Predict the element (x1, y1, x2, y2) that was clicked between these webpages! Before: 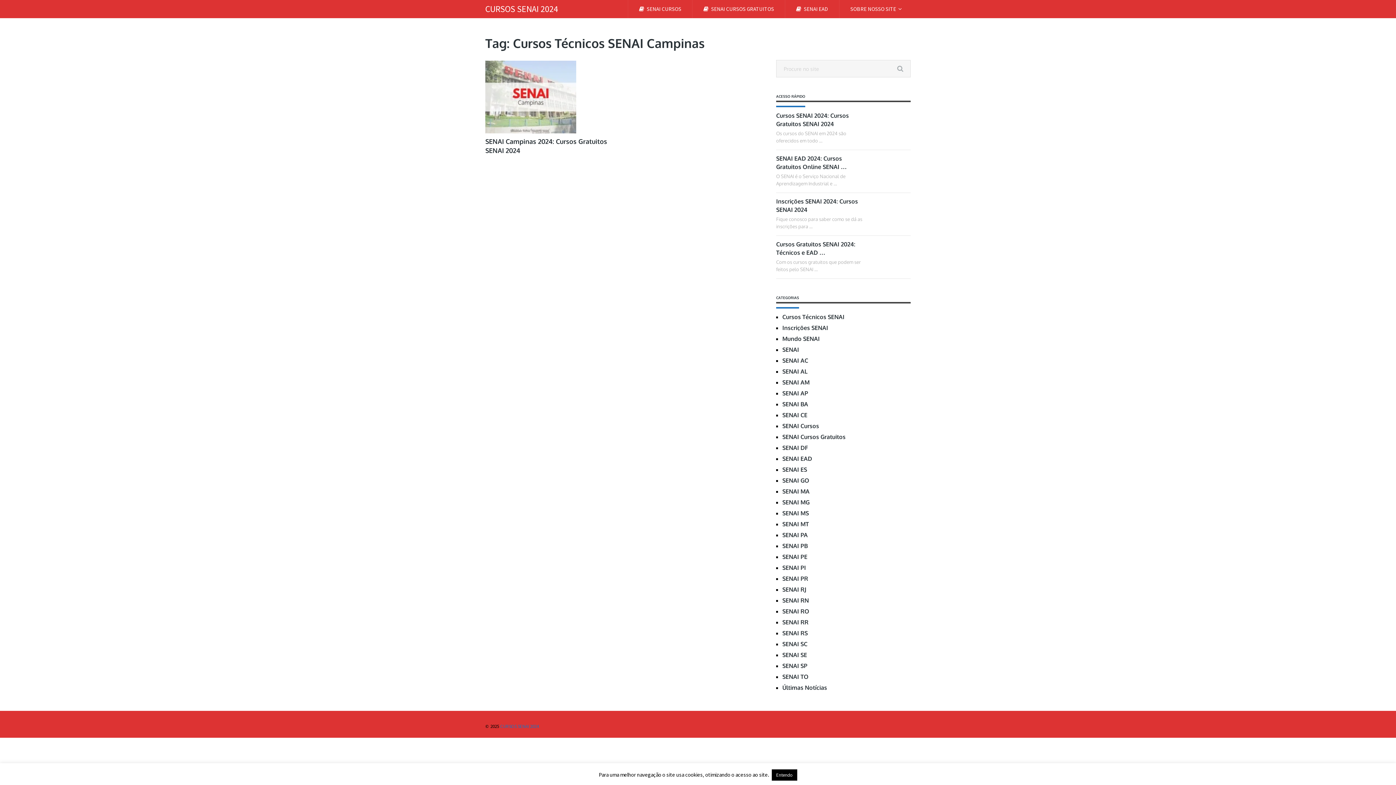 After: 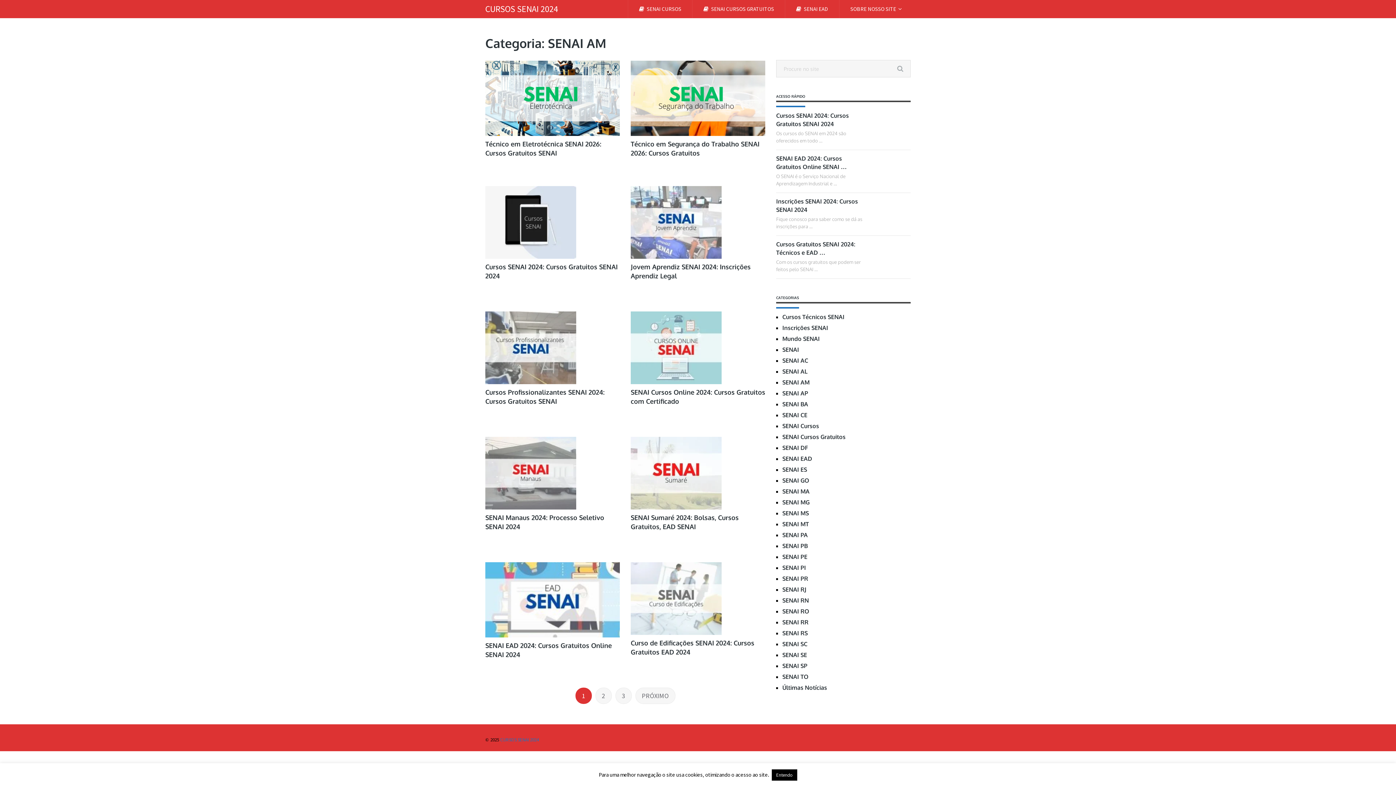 Action: bbox: (782, 378, 809, 386) label: SENAI AM